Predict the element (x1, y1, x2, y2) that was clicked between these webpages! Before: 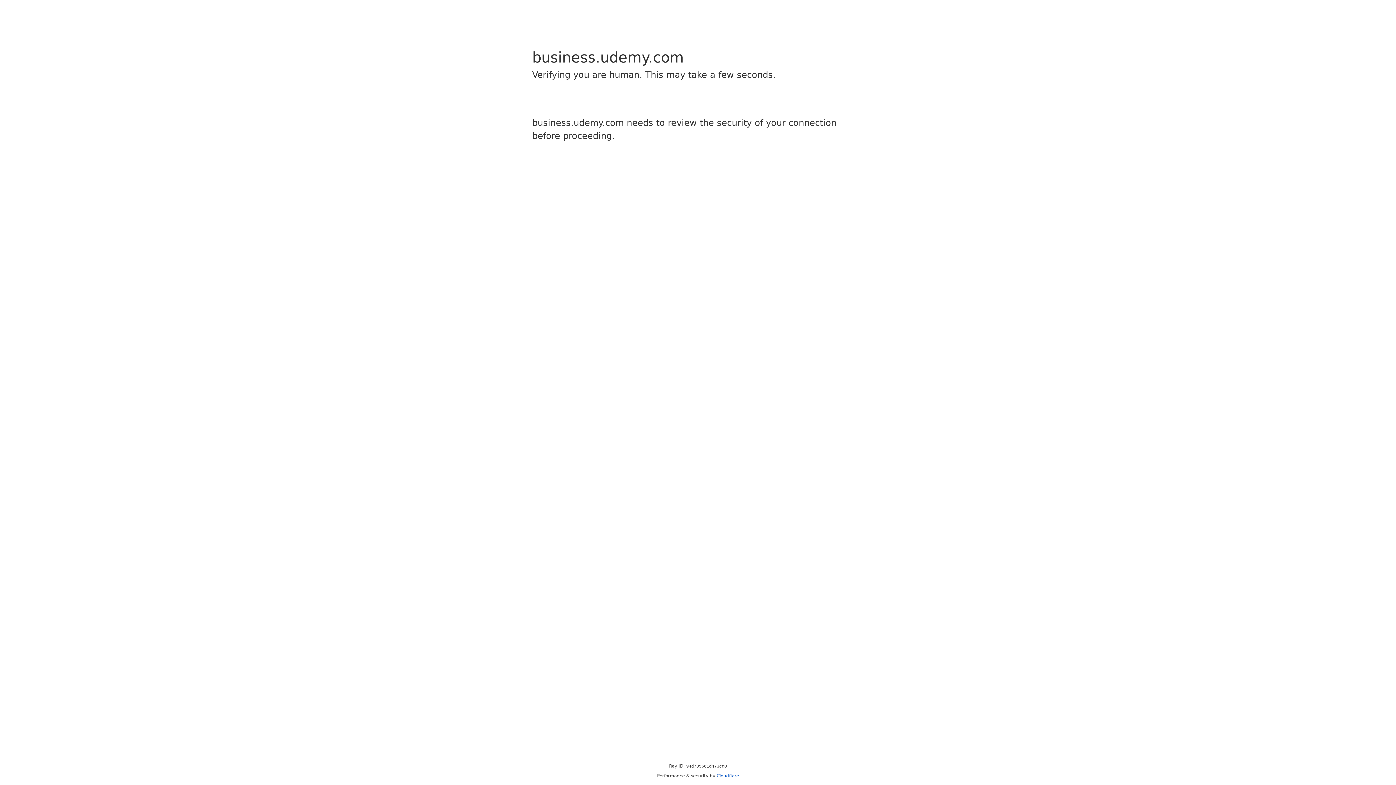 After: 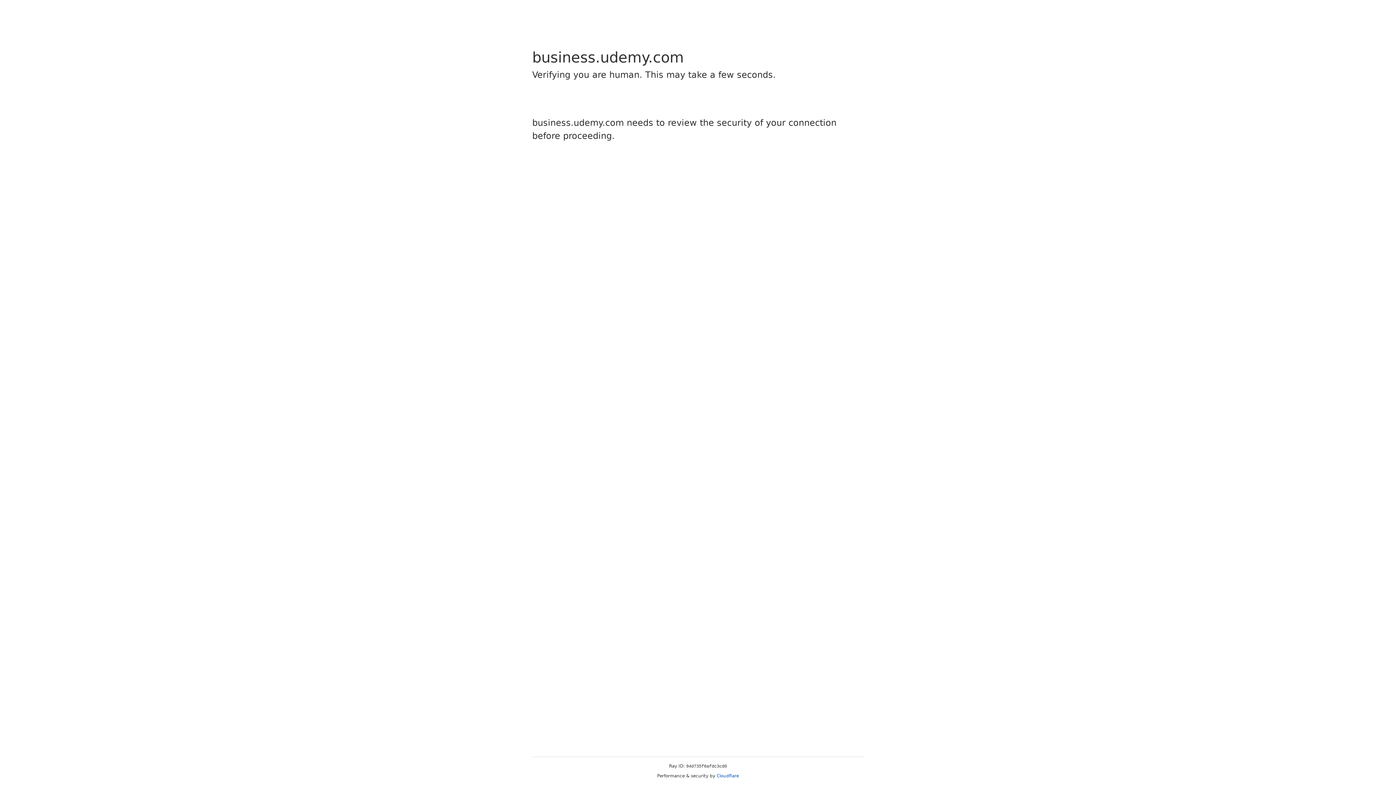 Action: bbox: (716, 773, 739, 778) label: Cloudflare